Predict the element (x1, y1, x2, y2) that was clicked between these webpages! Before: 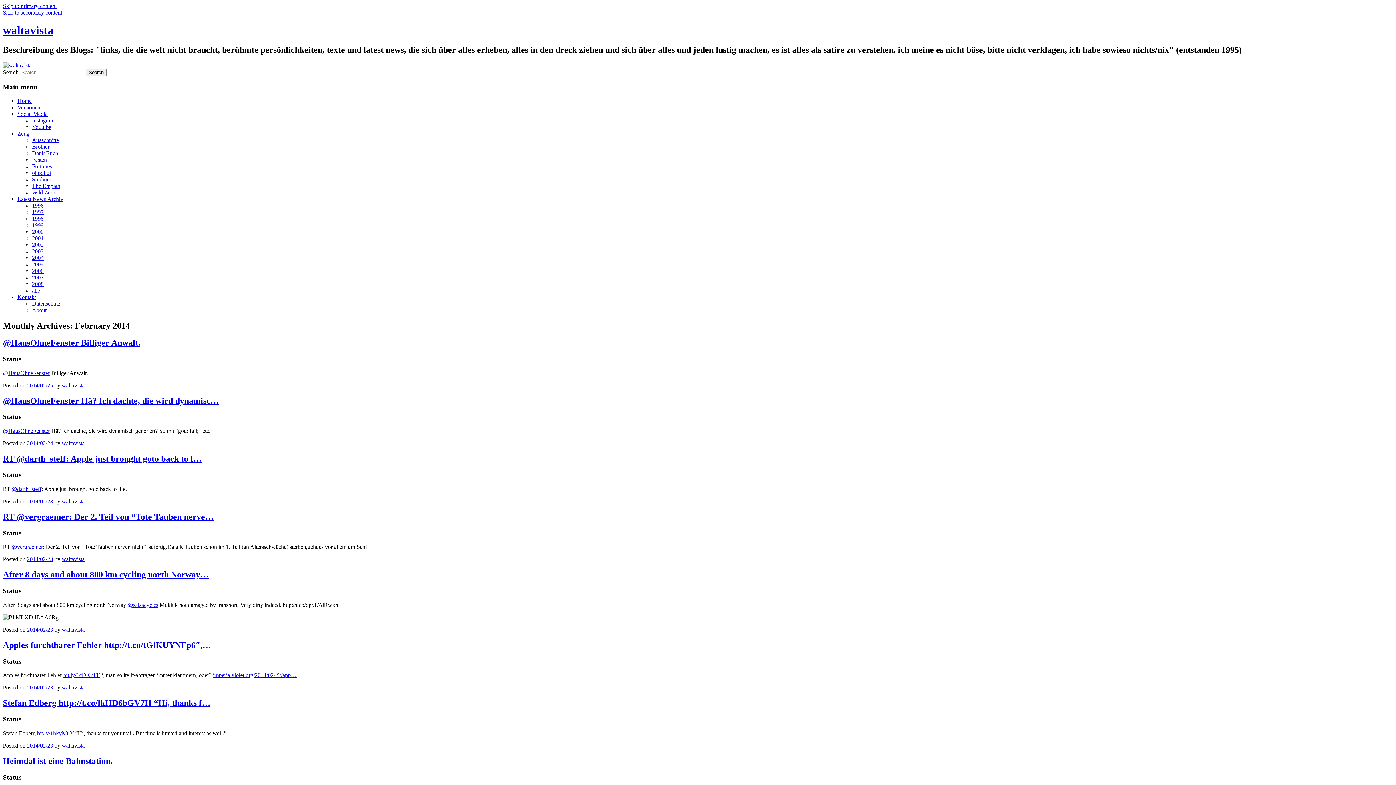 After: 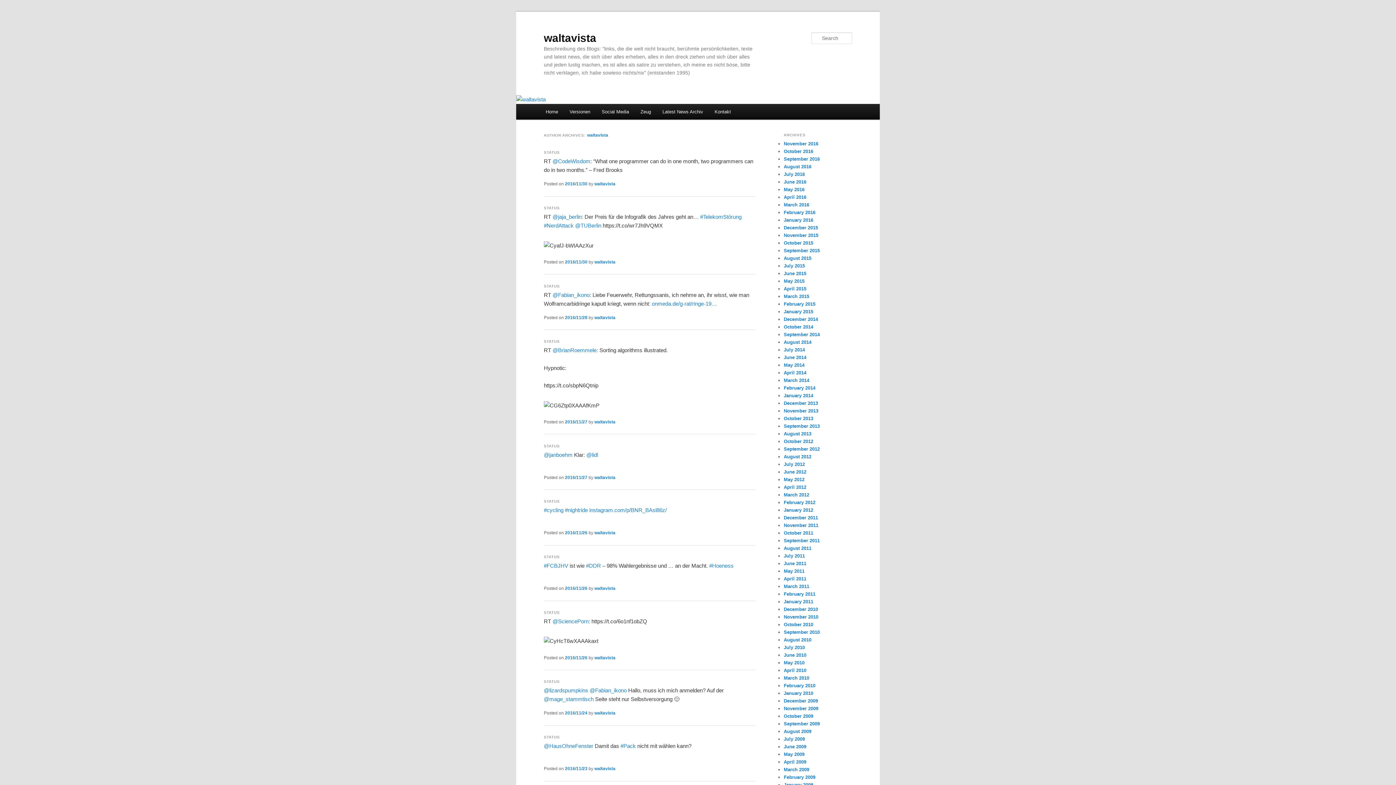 Action: bbox: (61, 498, 84, 504) label: waltavista